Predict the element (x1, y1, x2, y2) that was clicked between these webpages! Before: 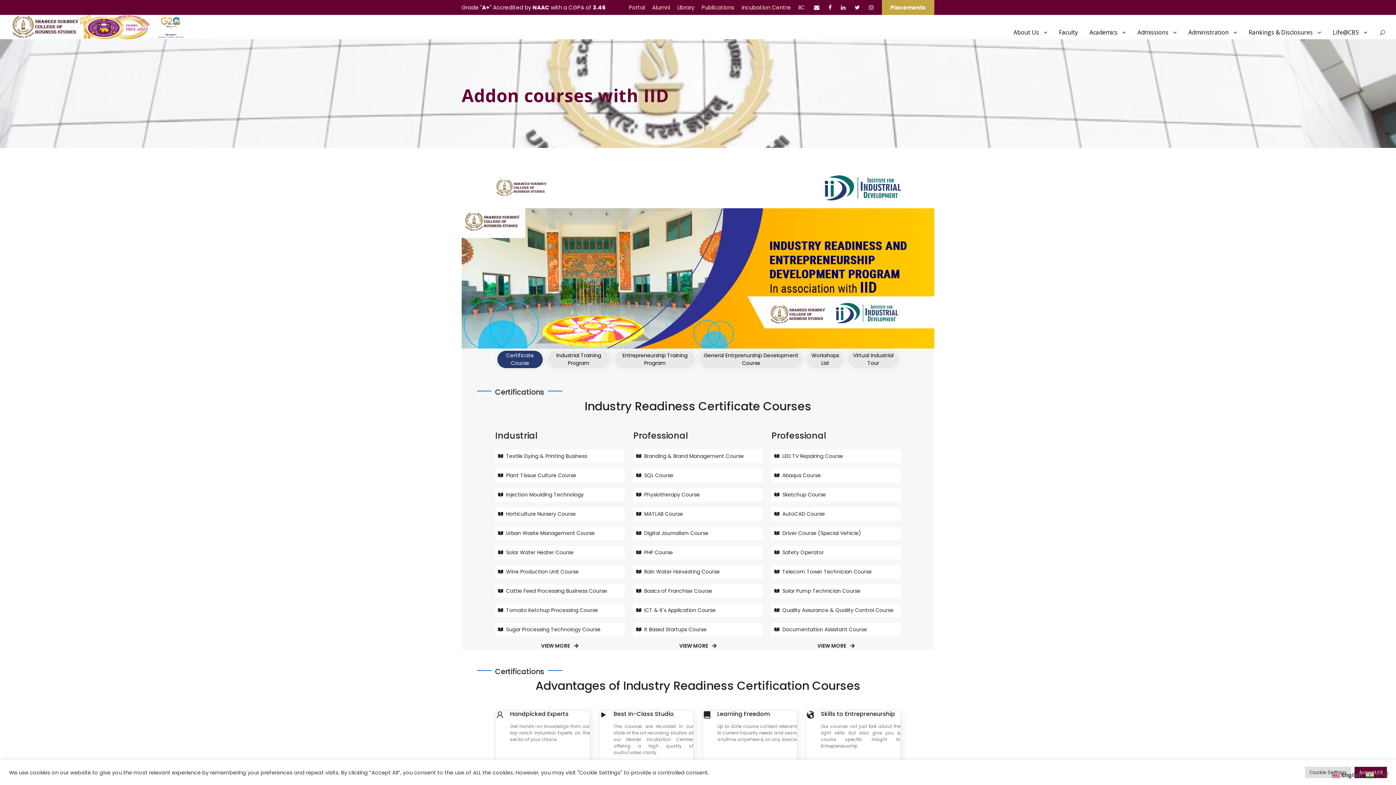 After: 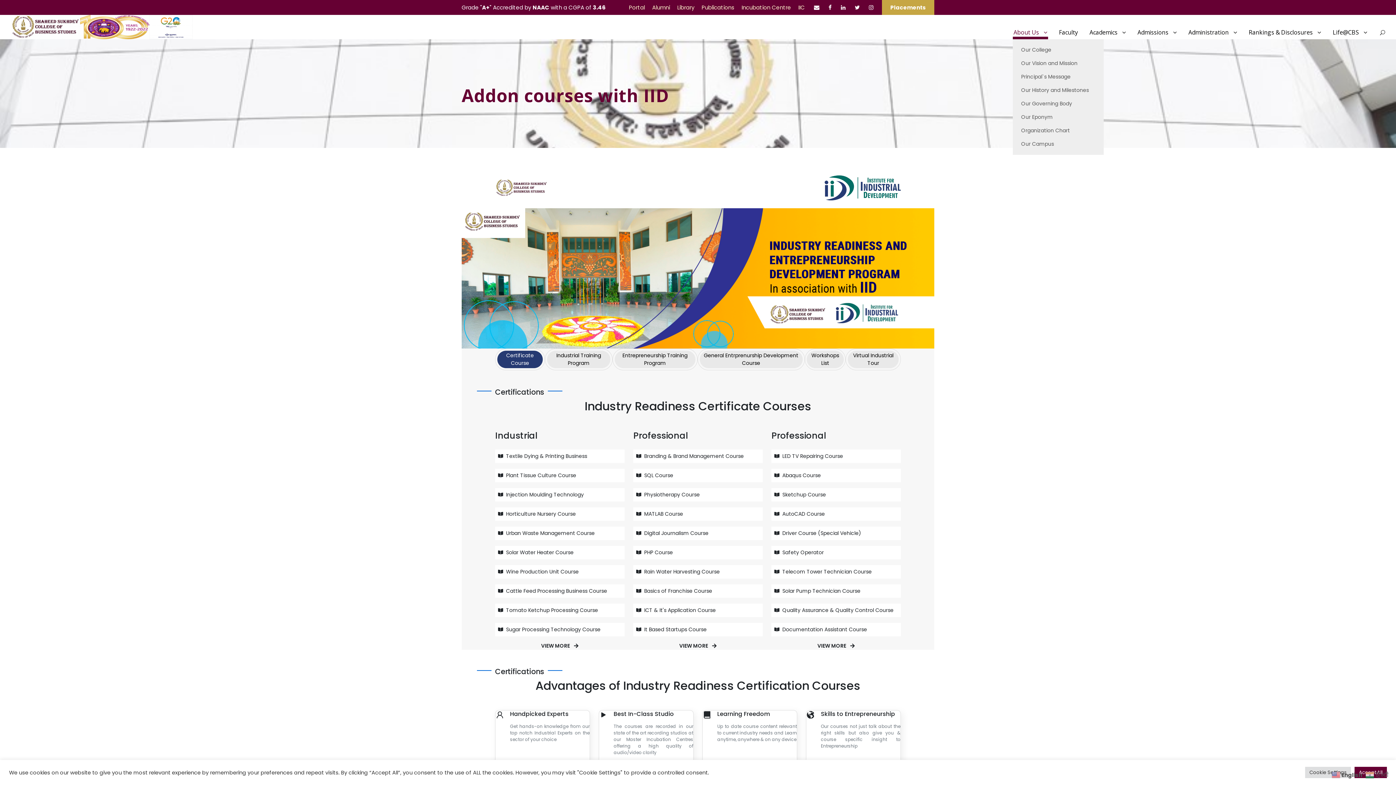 Action: bbox: (1013, 27, 1047, 39) label: About Us